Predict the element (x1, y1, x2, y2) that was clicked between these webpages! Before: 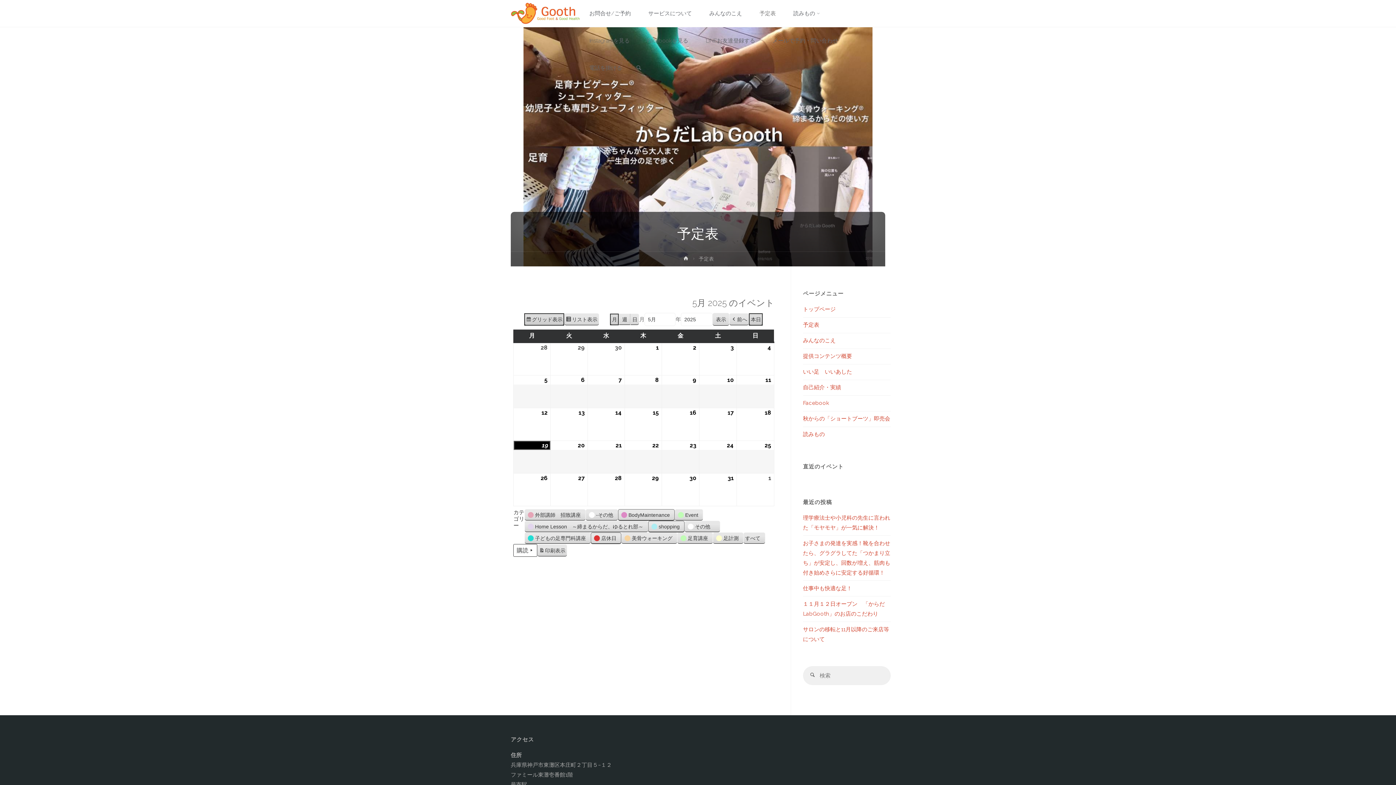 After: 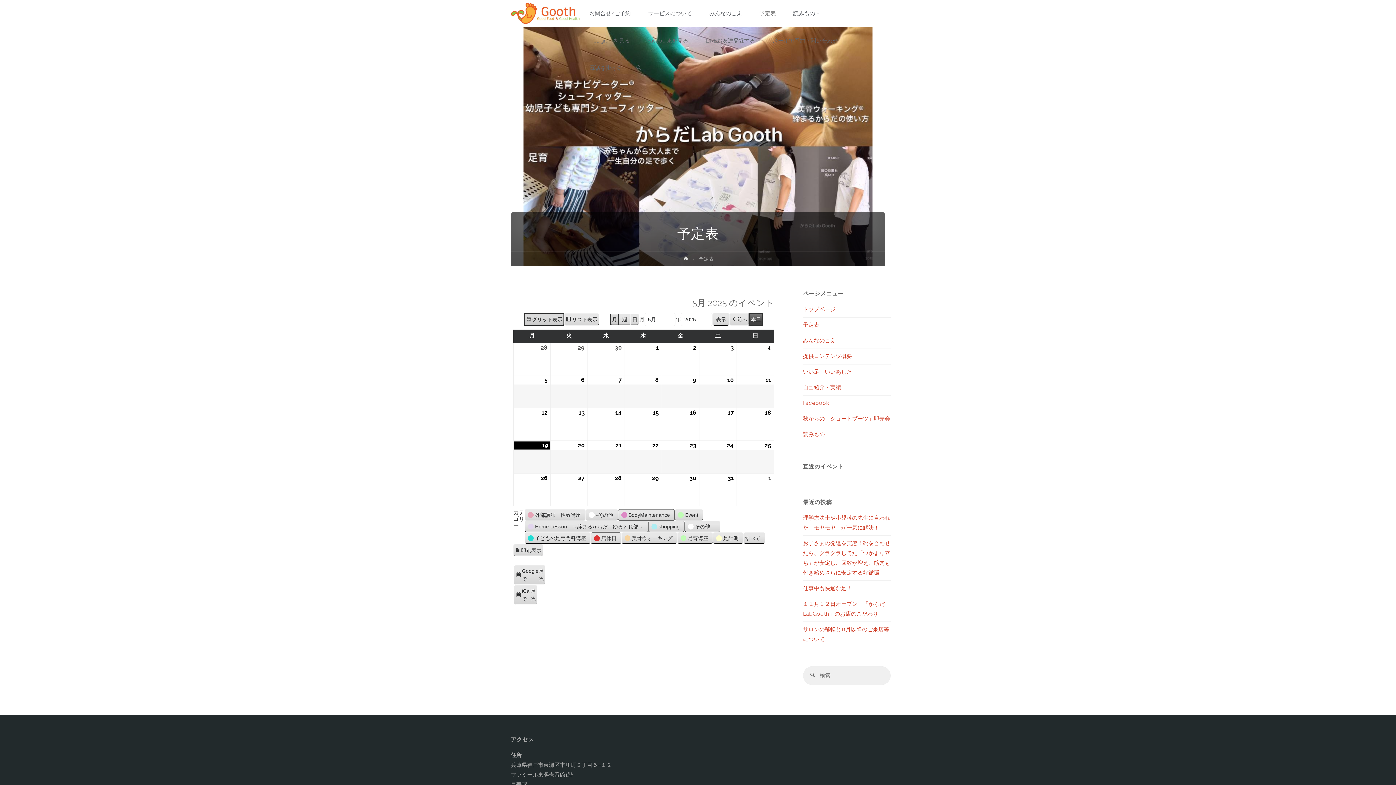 Action: label: 本日 bbox: (749, 313, 763, 325)